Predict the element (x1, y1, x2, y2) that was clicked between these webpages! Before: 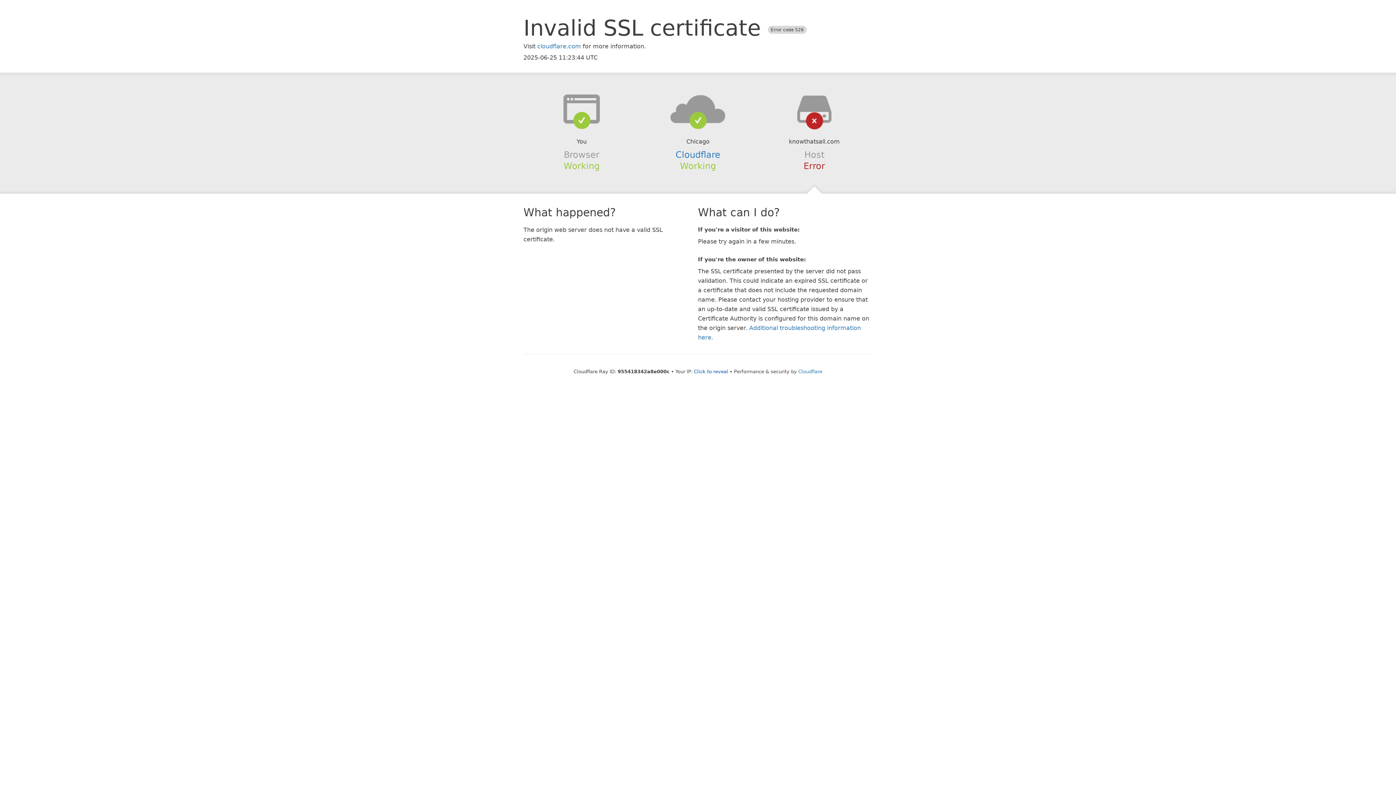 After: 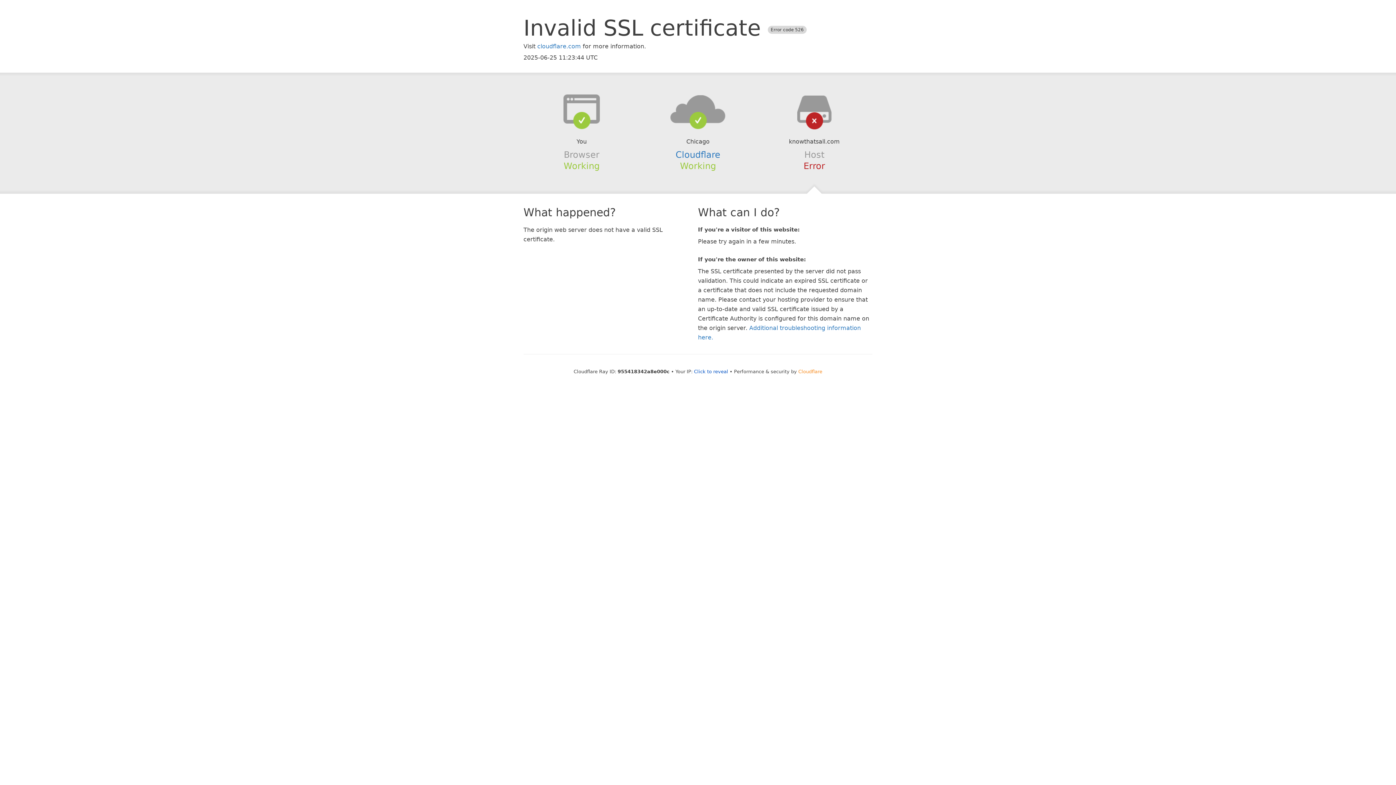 Action: bbox: (798, 368, 822, 374) label: Cloudflare